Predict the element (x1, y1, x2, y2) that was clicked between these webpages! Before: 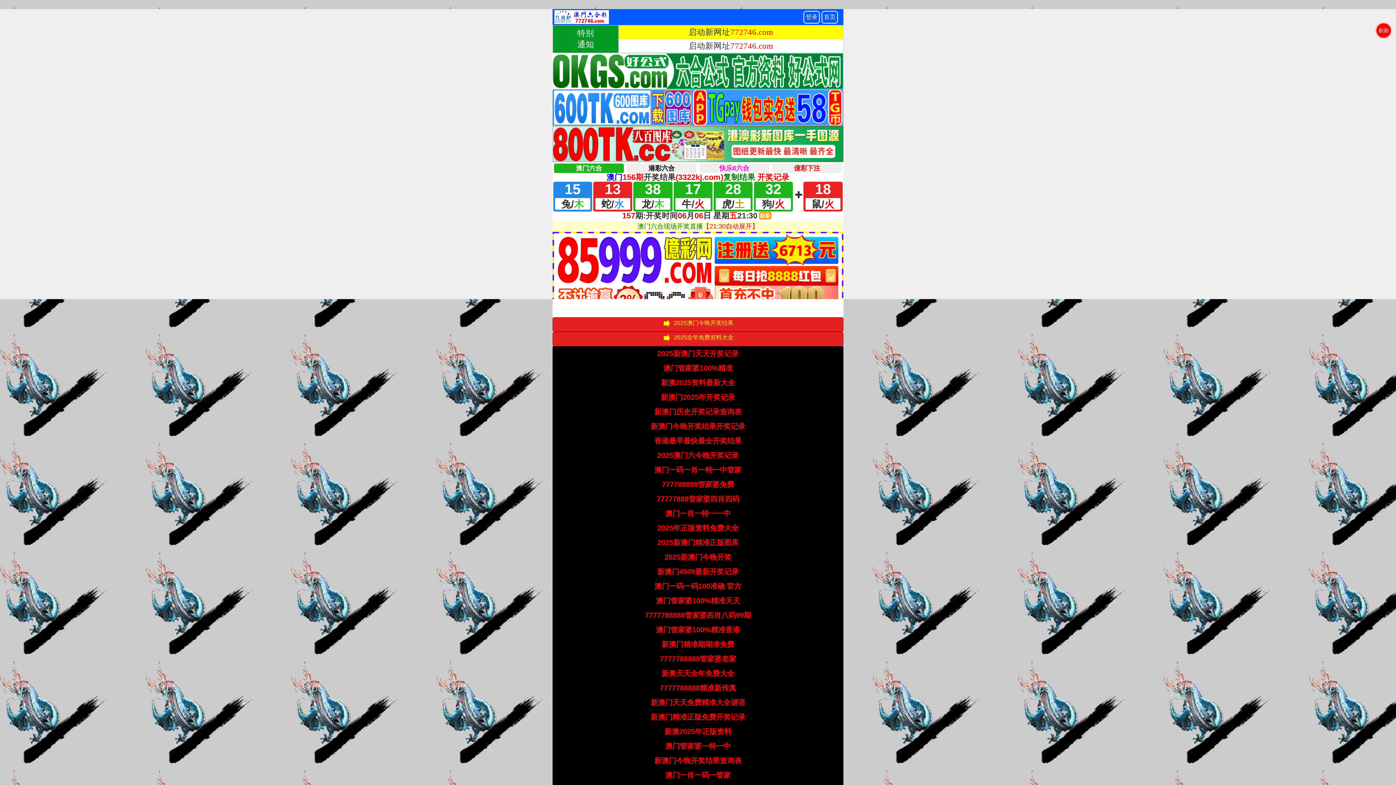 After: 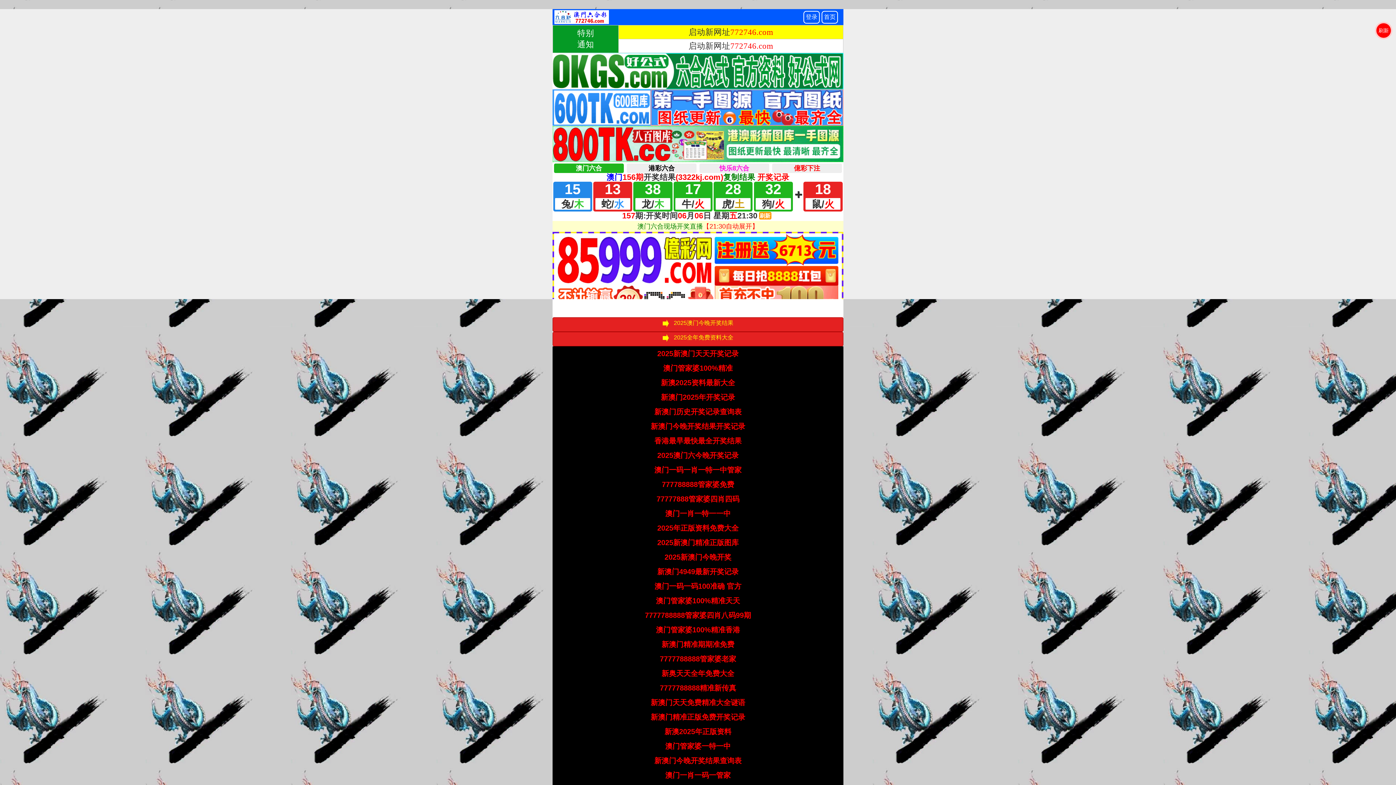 Action: label: 2025年正版资料免费大全 bbox: (657, 522, 738, 533)